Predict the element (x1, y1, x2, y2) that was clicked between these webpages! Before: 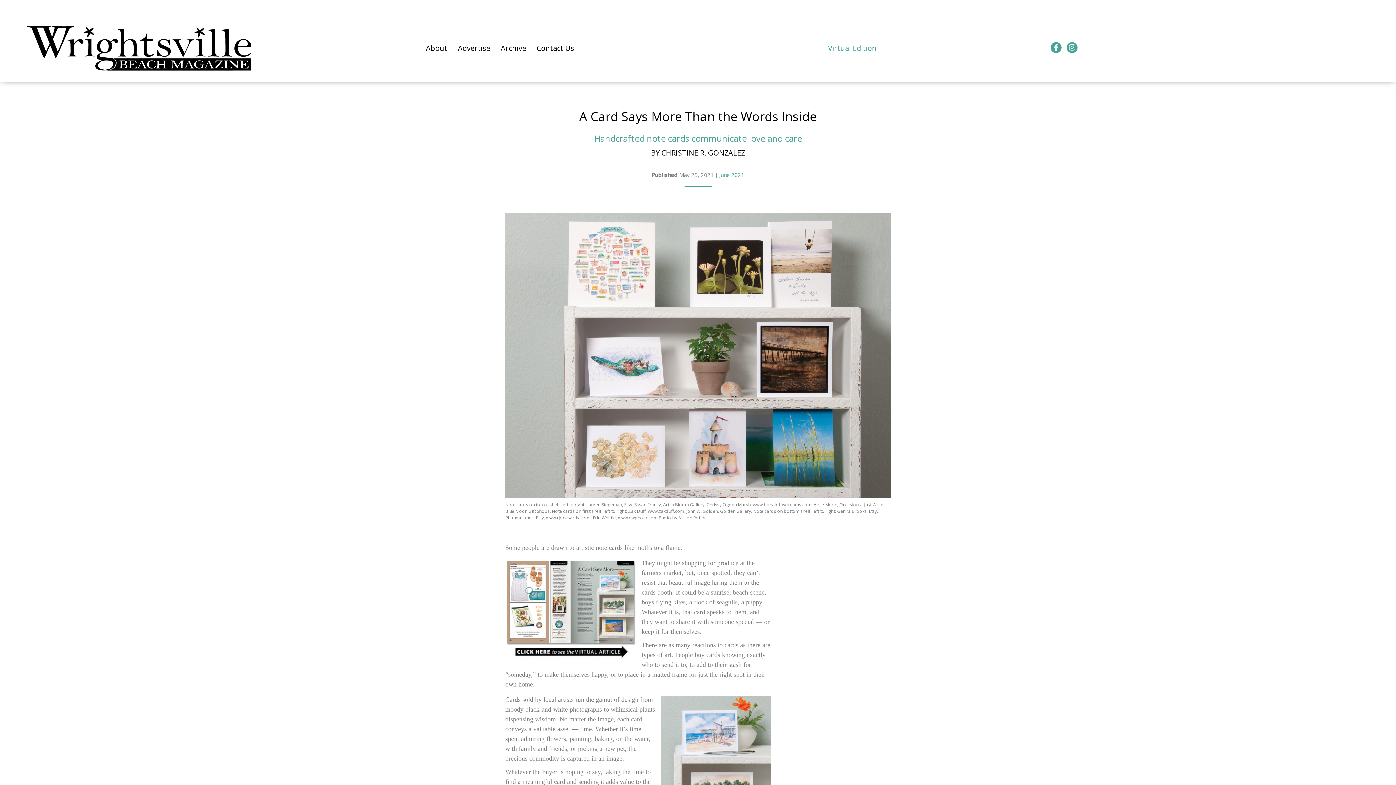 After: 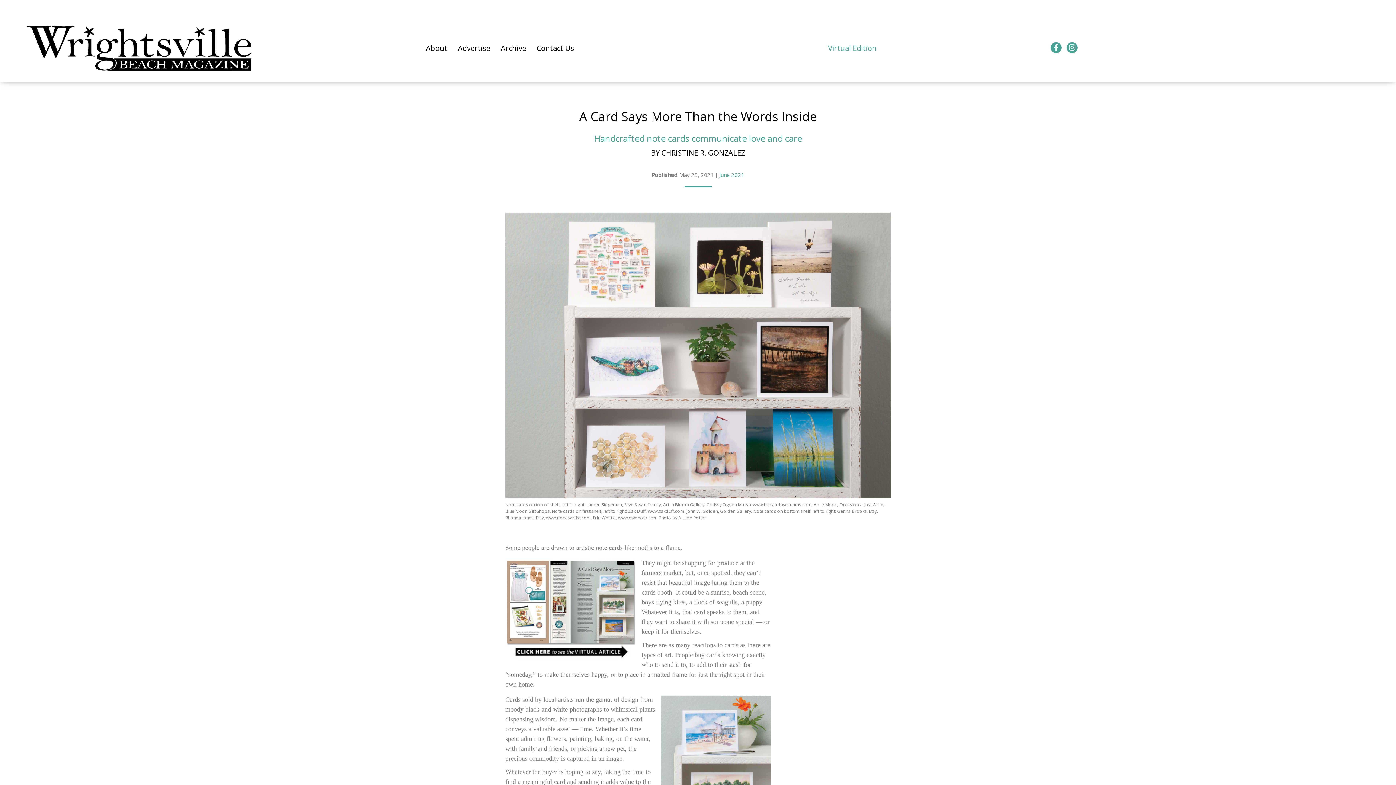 Action: bbox: (505, 559, 636, 660)